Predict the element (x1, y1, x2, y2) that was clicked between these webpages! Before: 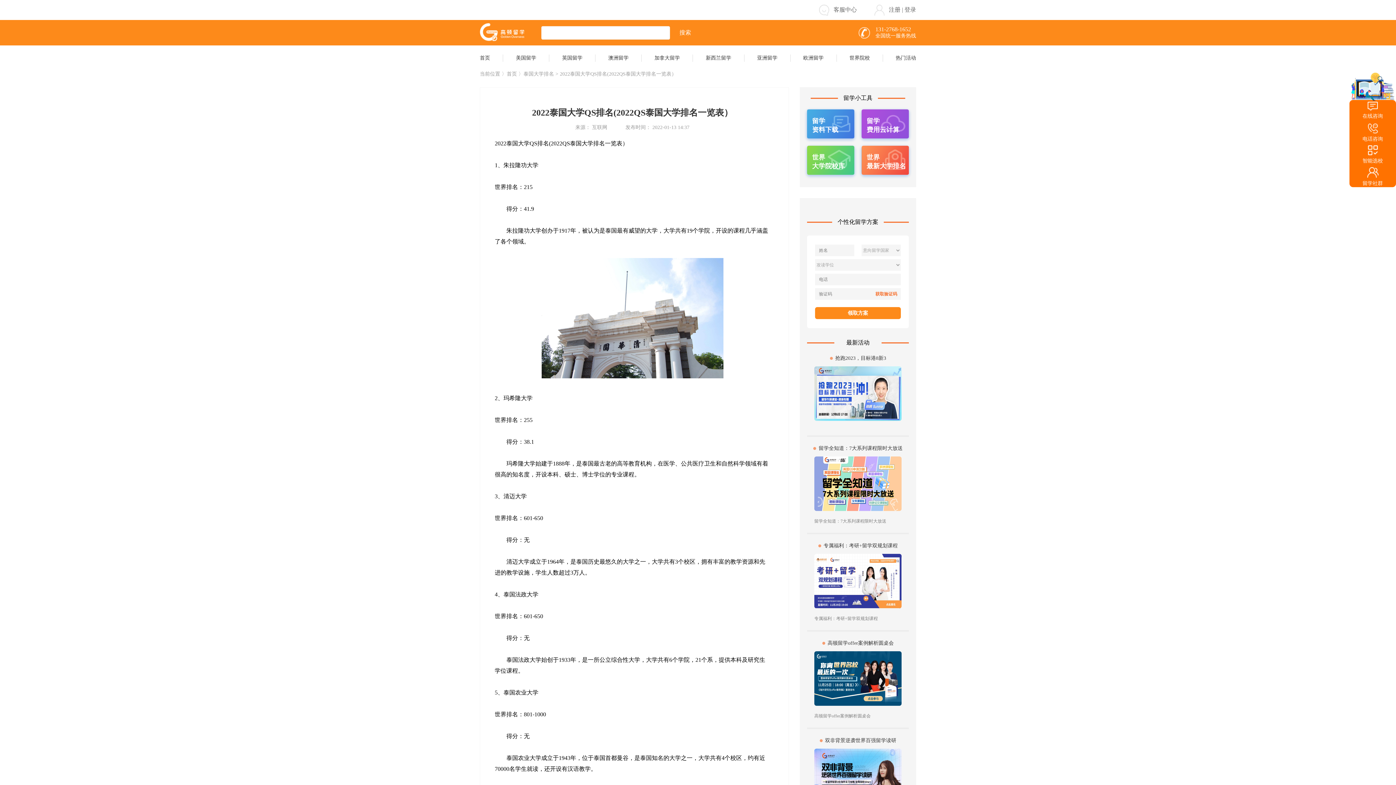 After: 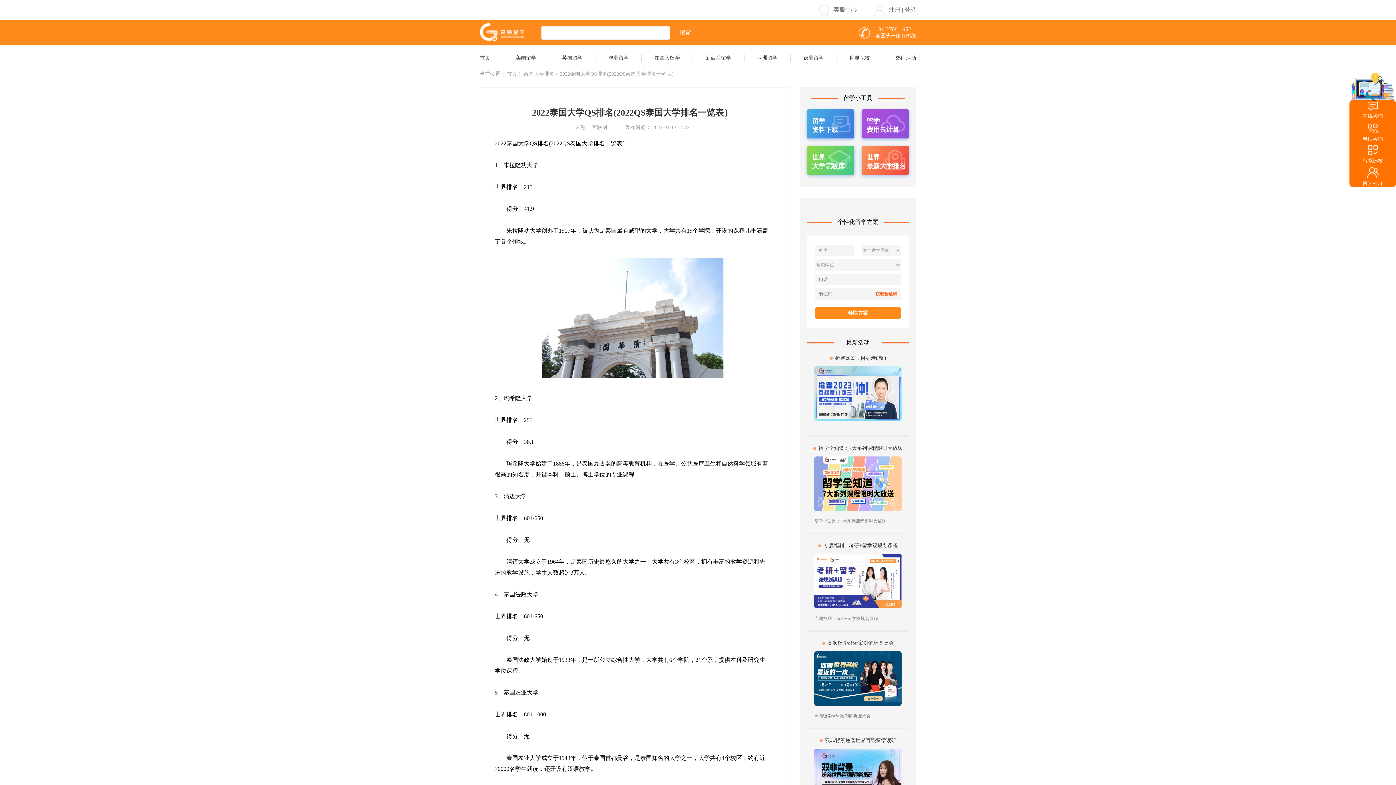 Action: bbox: (516, 54, 536, 61) label: 美国留学